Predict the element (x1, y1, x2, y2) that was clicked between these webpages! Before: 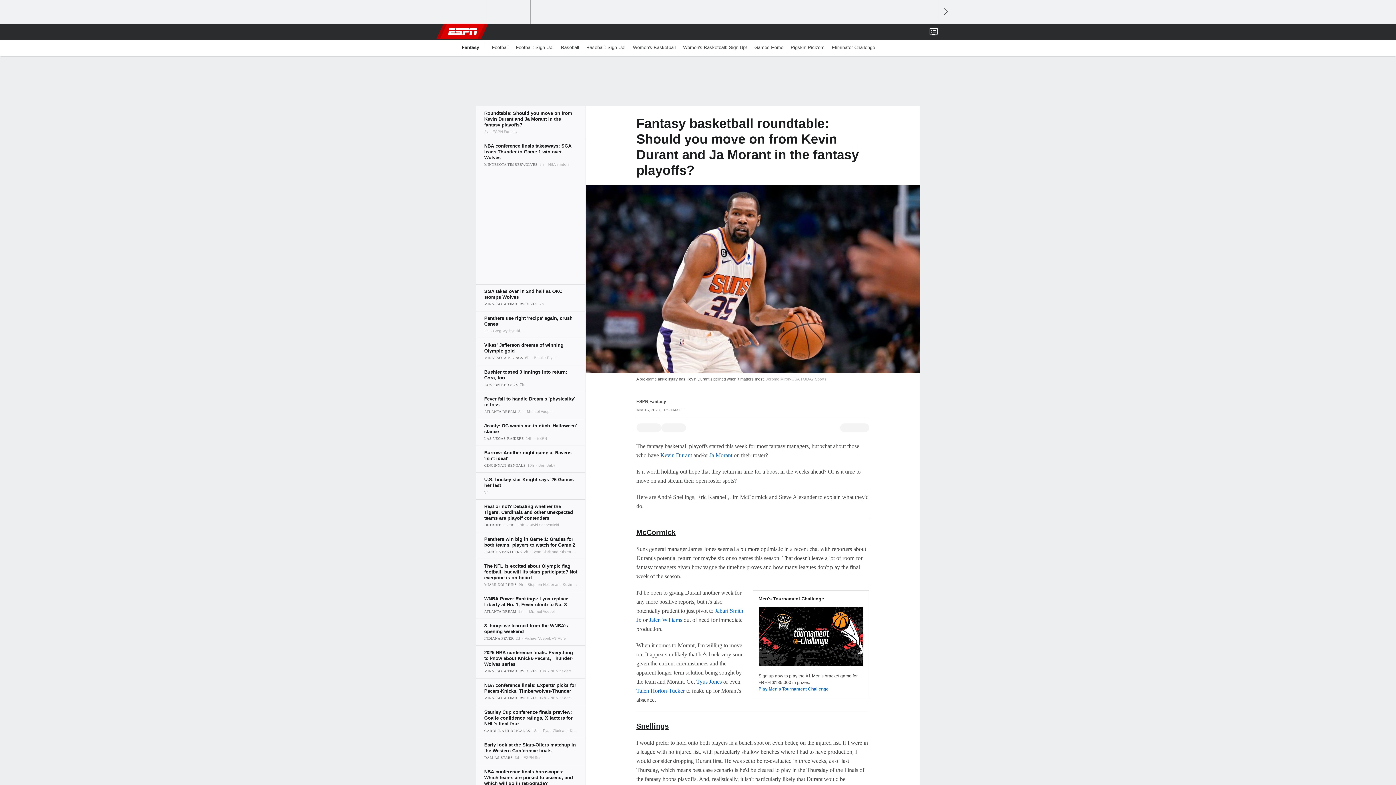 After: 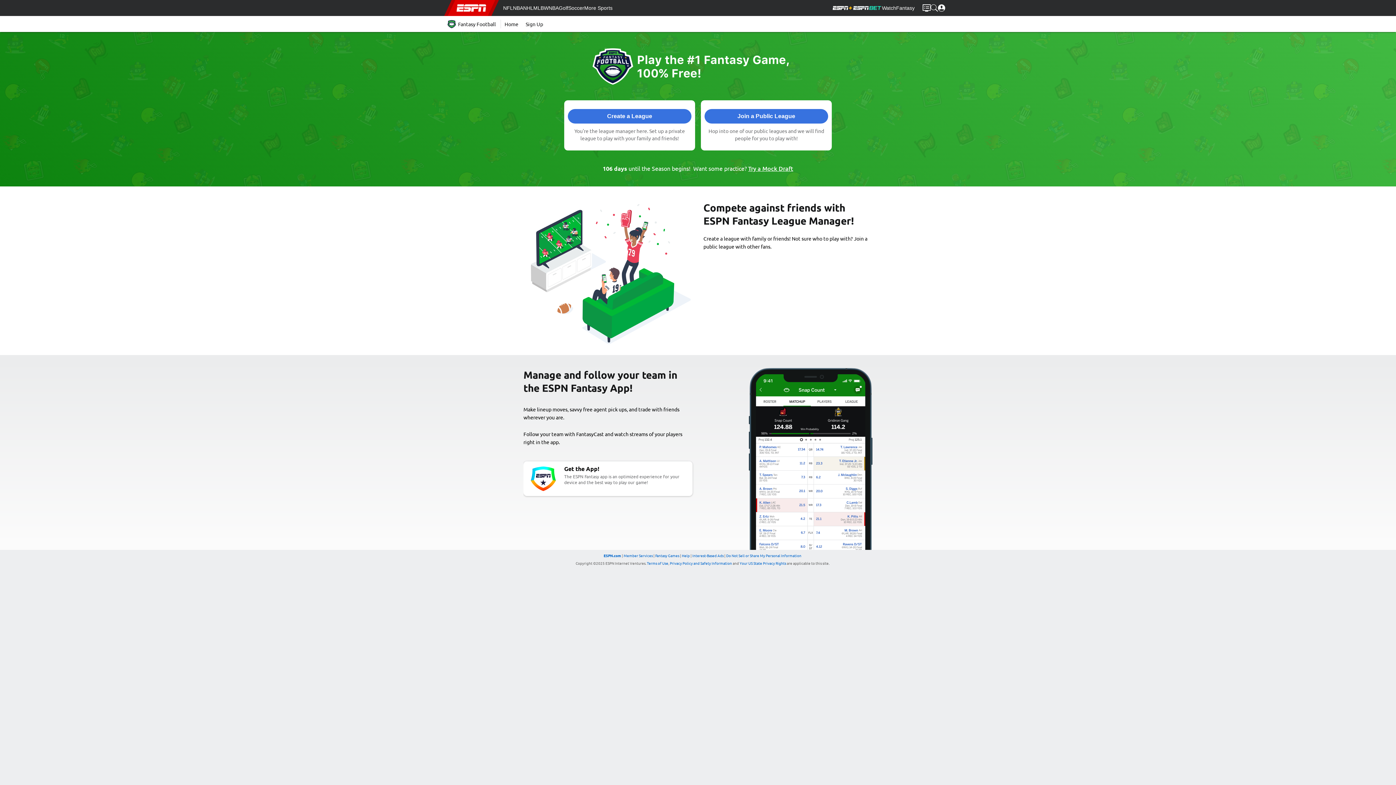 Action: label: Football: Sign Up! bbox: (512, 39, 557, 55)